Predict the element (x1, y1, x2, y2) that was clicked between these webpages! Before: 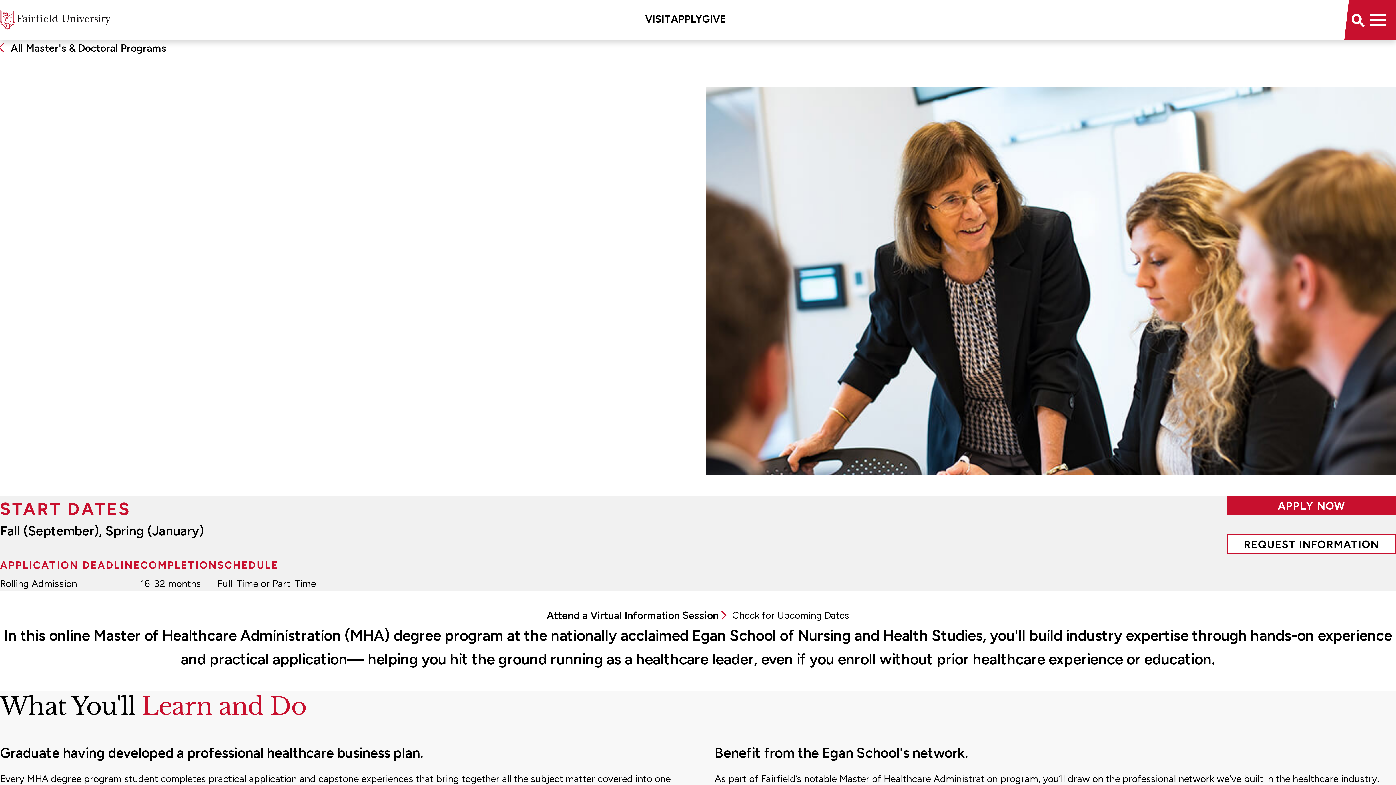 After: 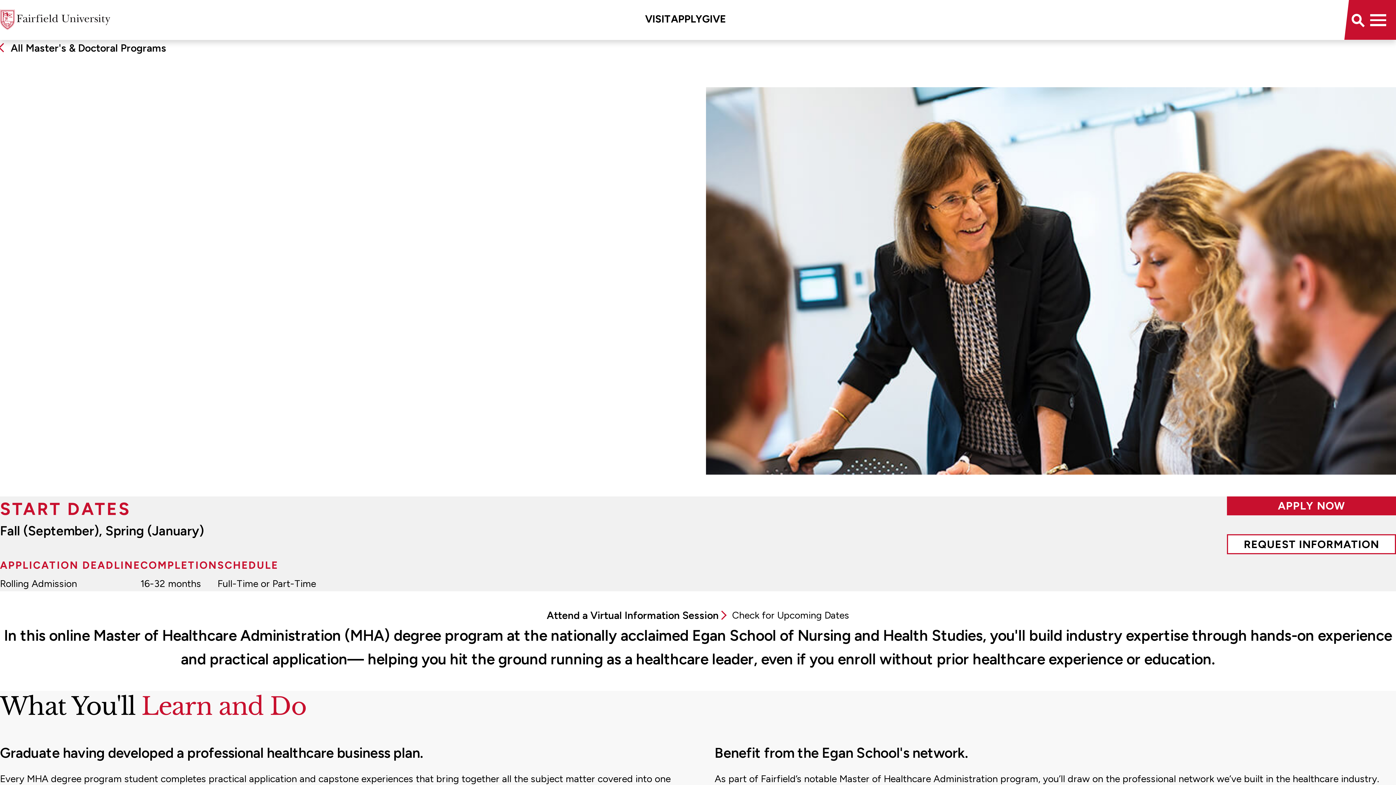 Action: bbox: (546, 607, 732, 623) label: Attend a Virtual Information Session